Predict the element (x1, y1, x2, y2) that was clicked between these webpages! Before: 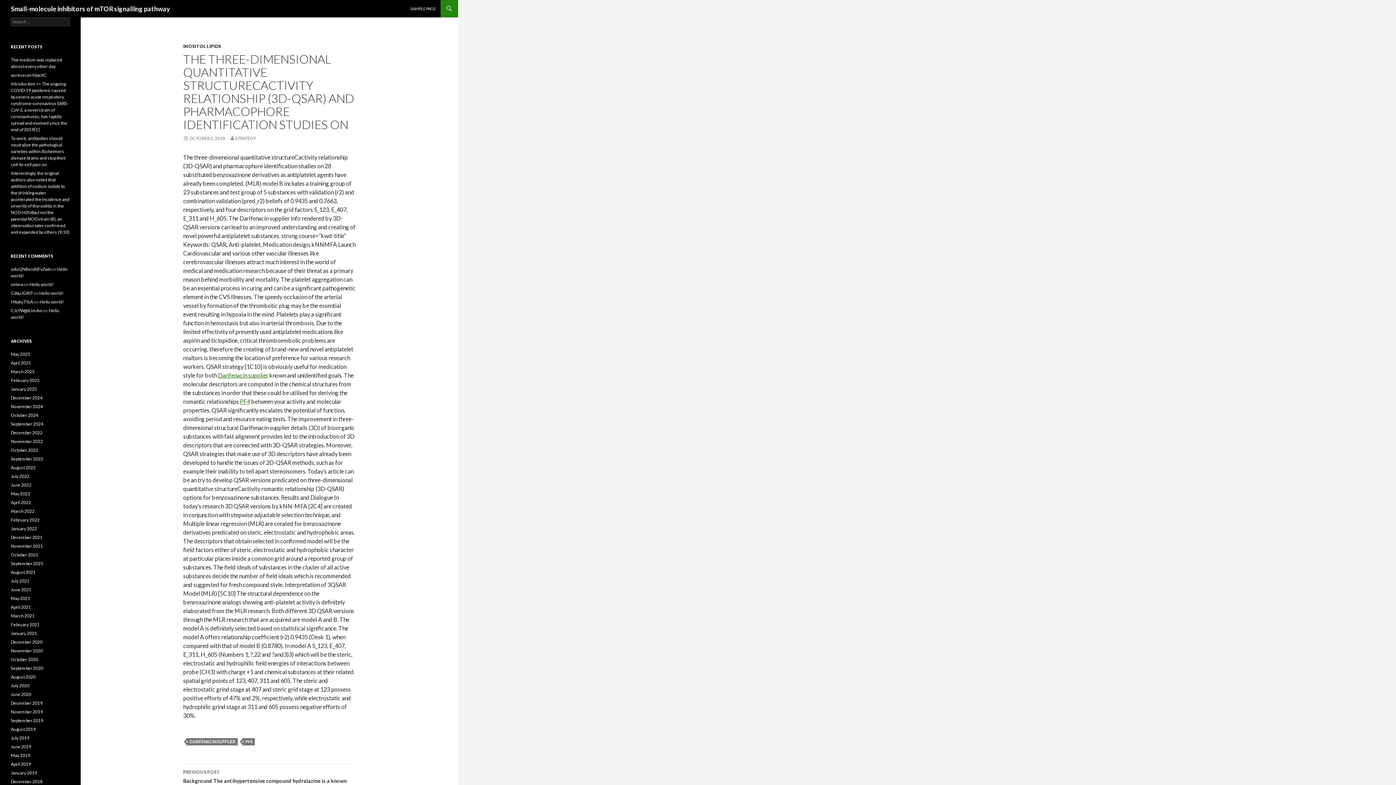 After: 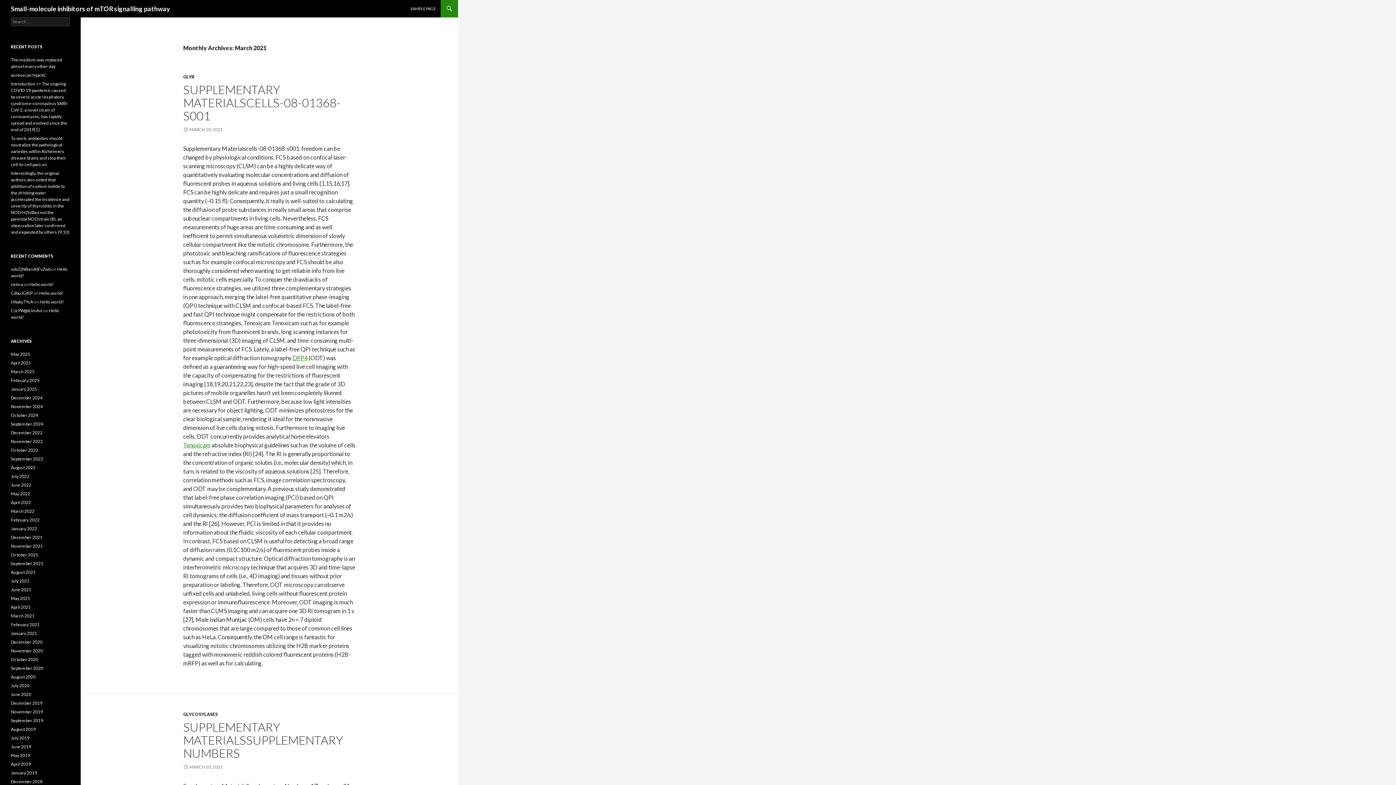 Action: bbox: (10, 613, 34, 618) label: March 2021